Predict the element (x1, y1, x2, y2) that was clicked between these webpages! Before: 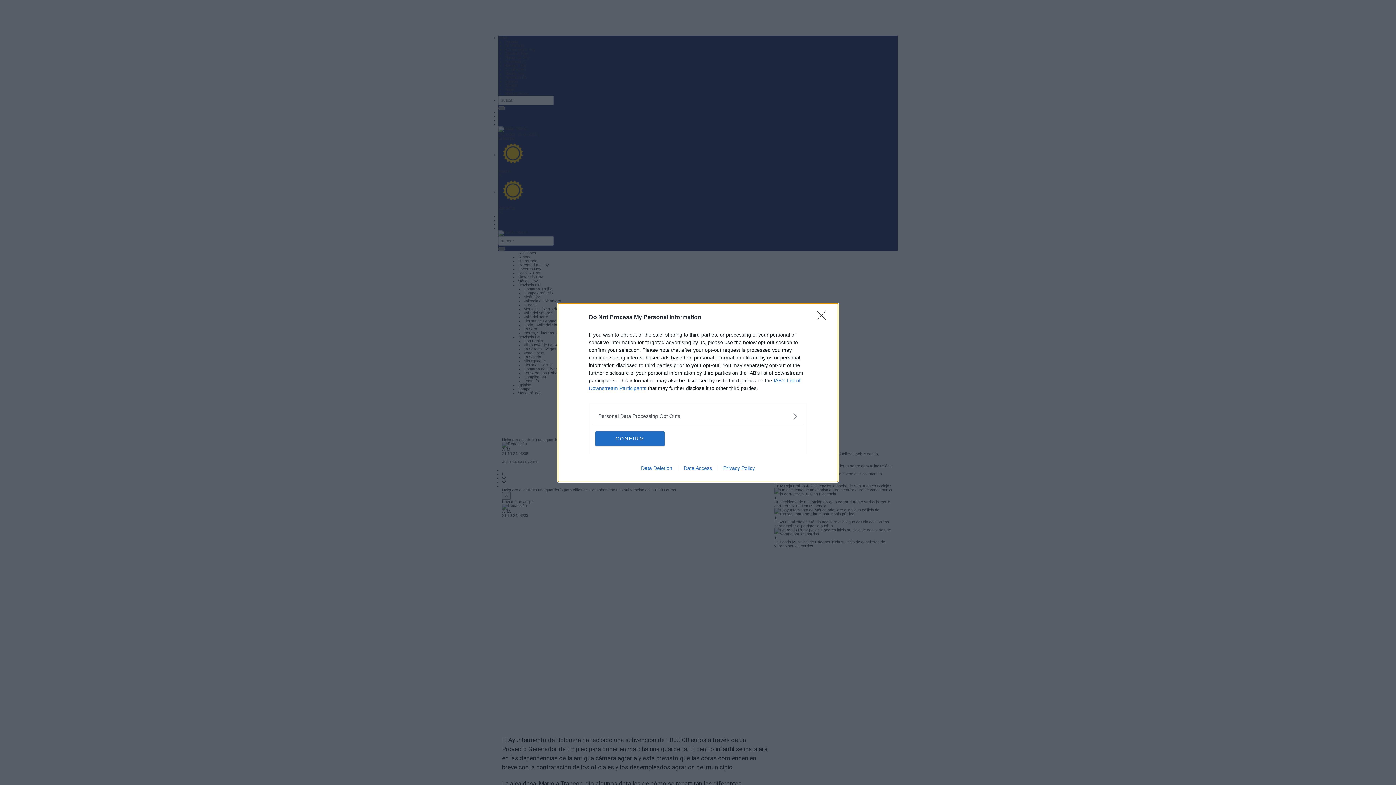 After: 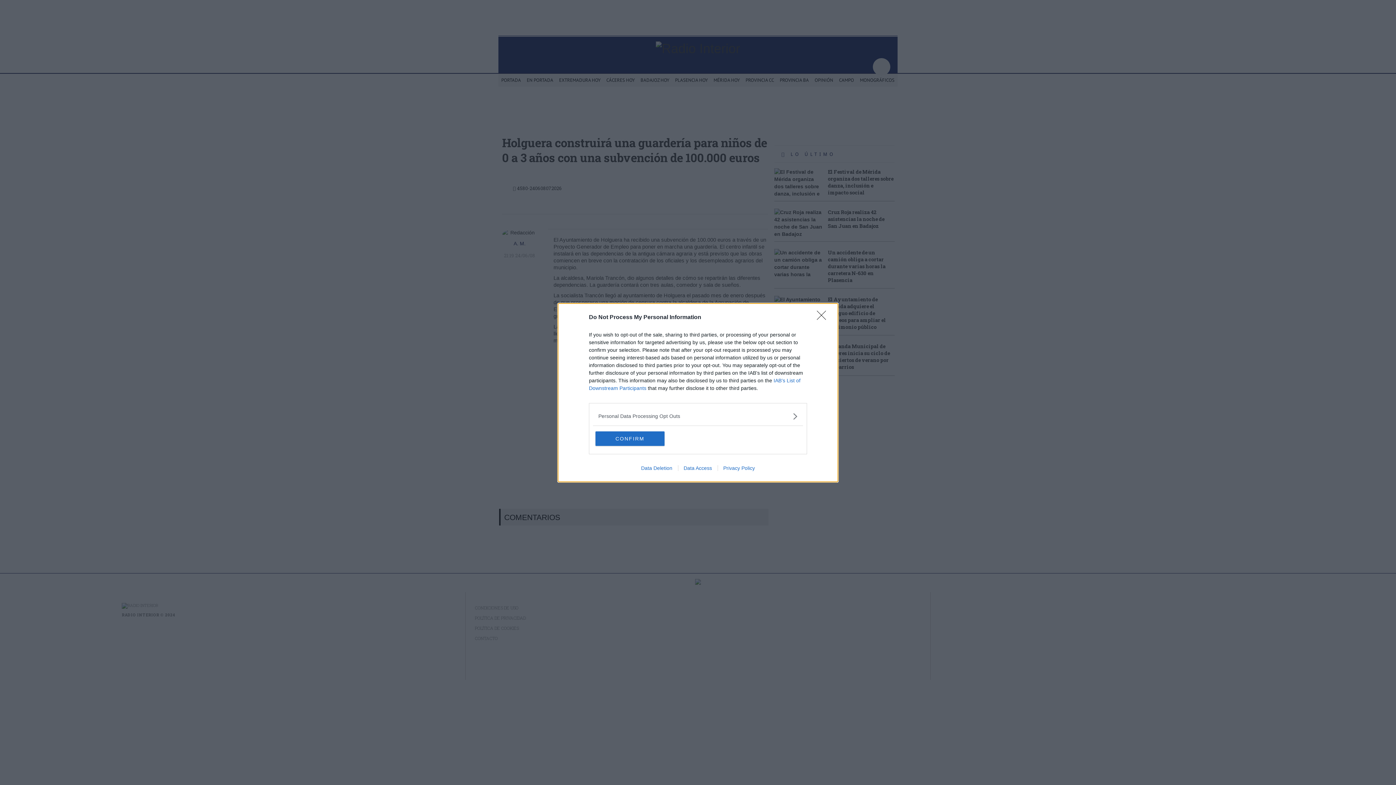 Action: bbox: (635, 465, 678, 471) label: Data Deletion